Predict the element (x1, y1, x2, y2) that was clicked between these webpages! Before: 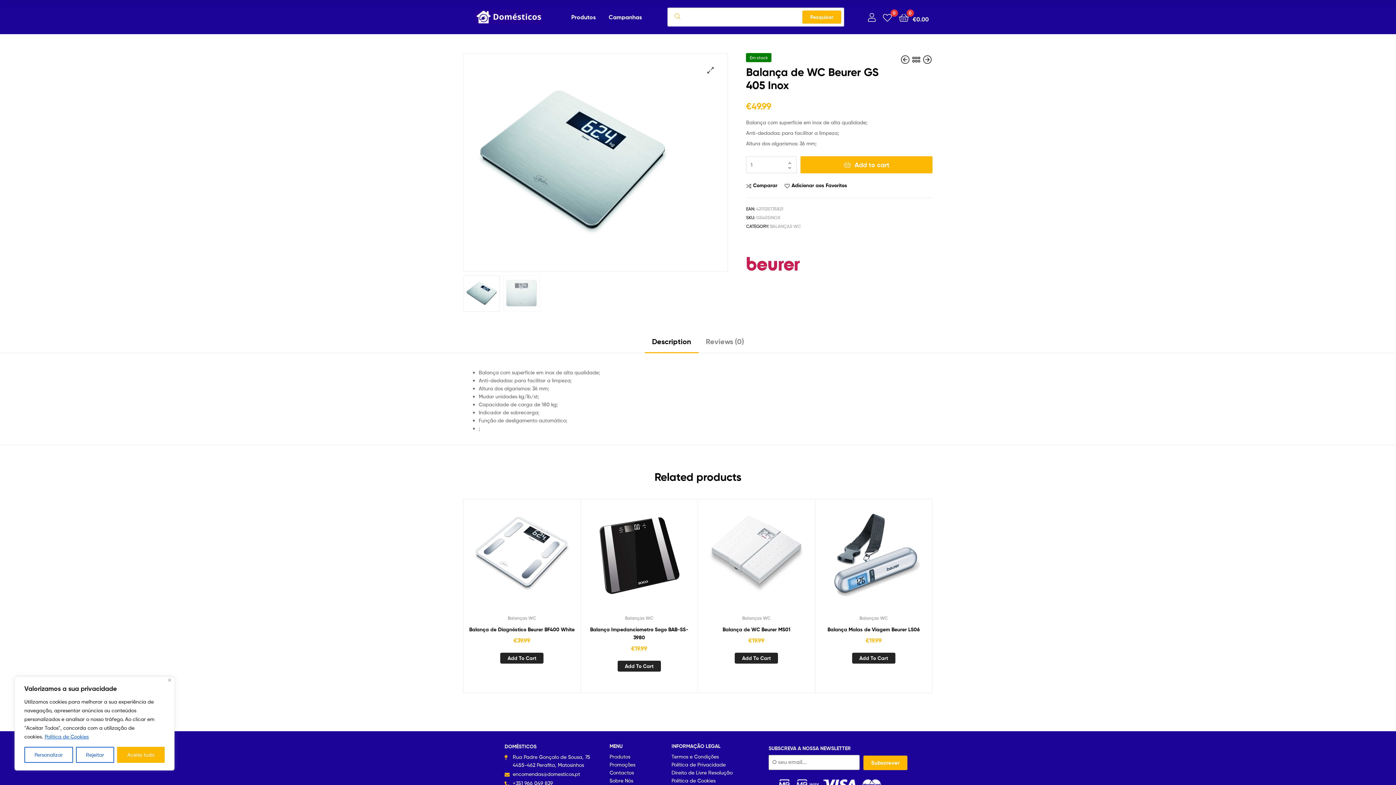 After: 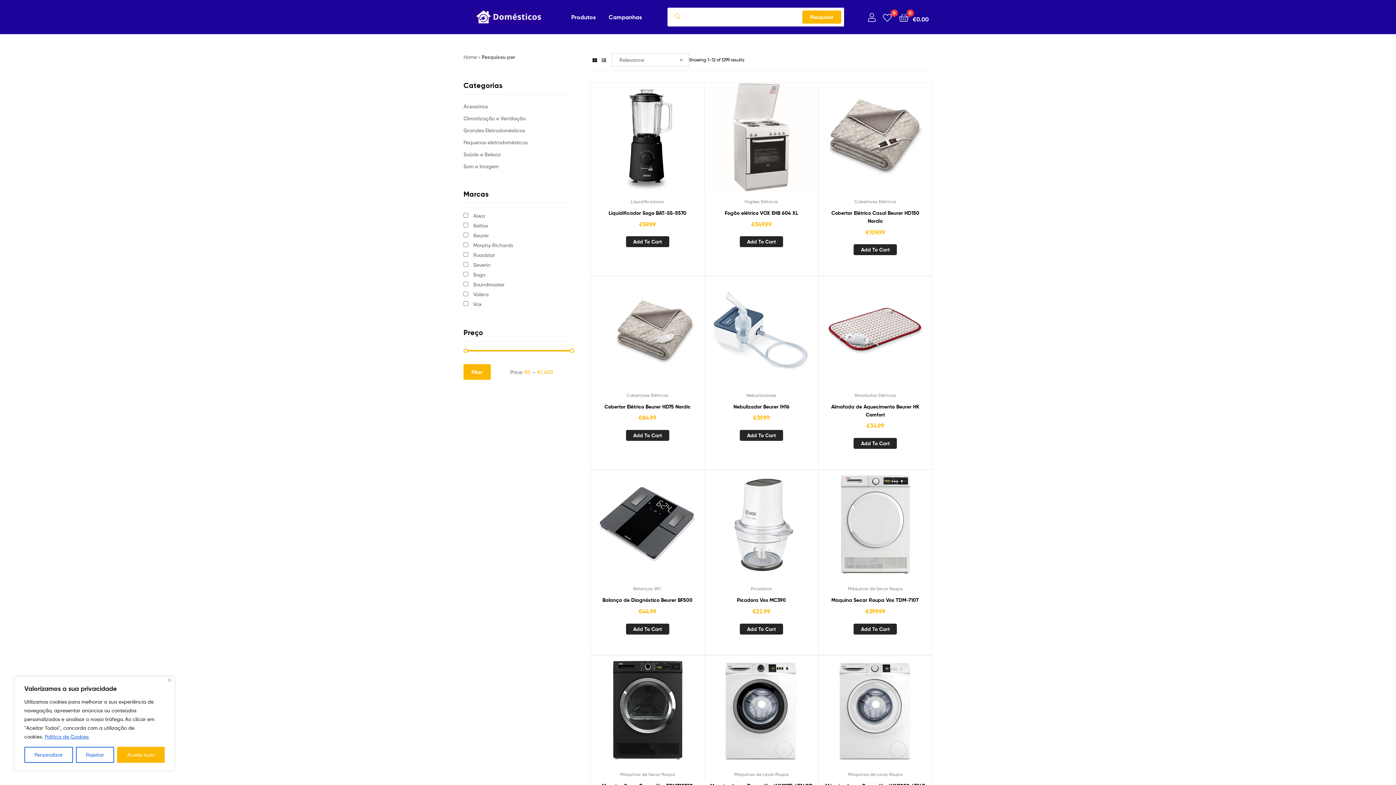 Action: bbox: (802, 10, 841, 23) label: Pesquisar